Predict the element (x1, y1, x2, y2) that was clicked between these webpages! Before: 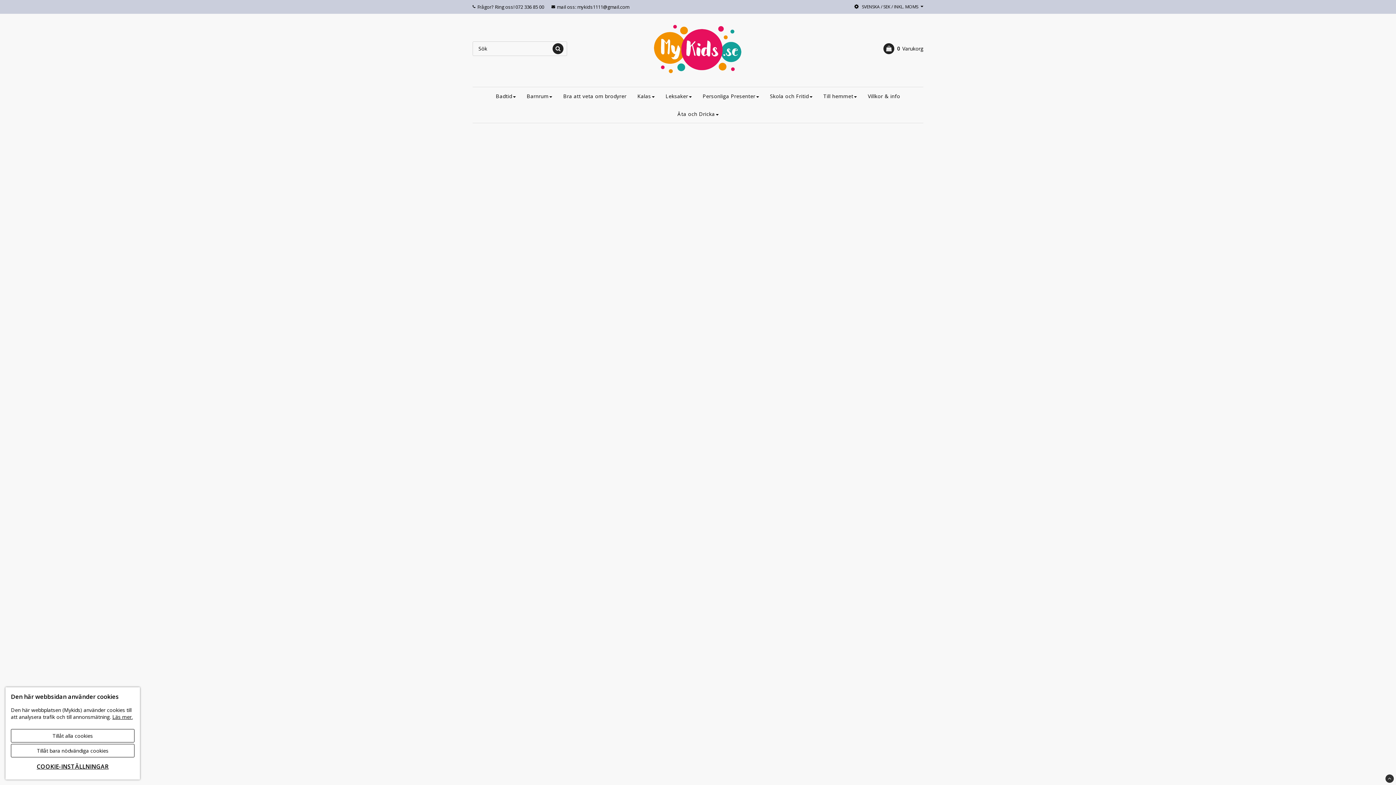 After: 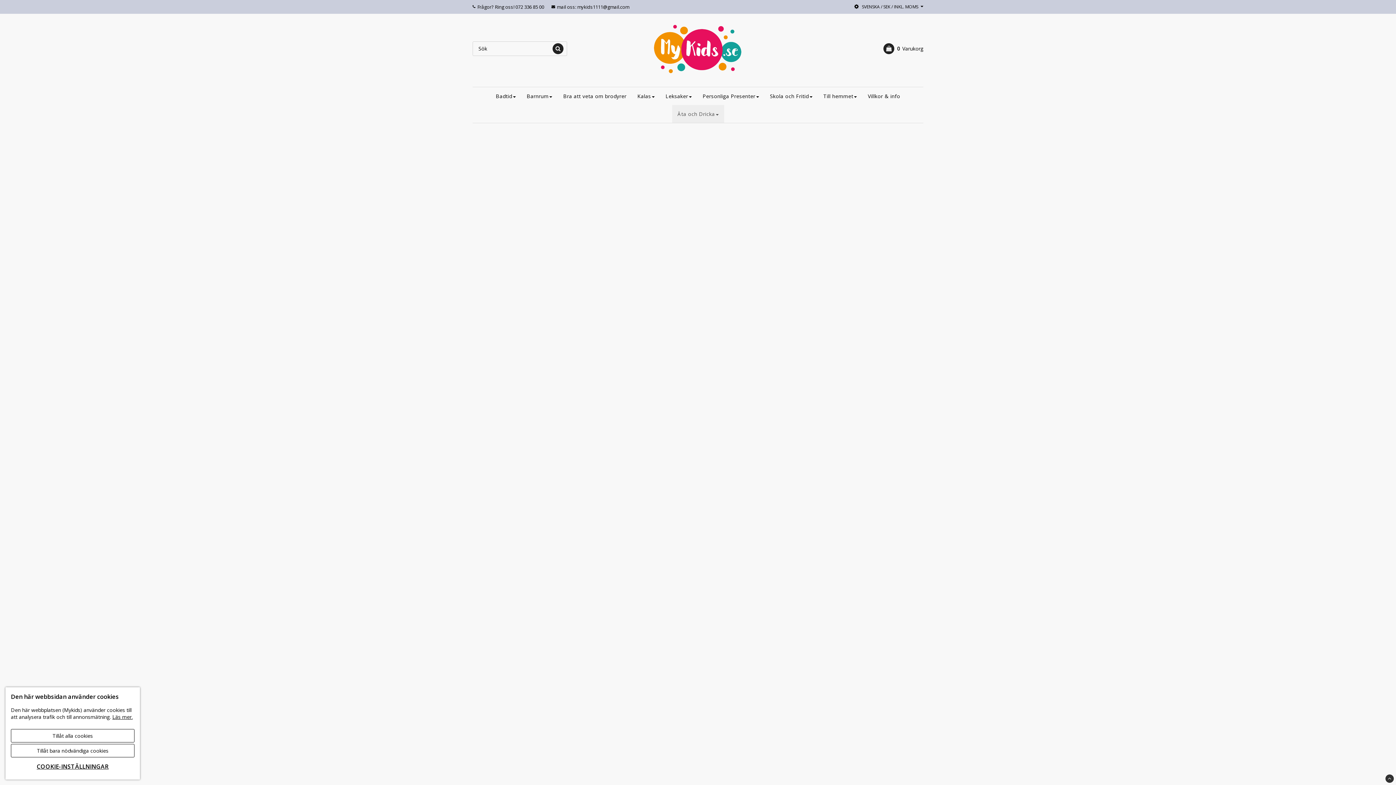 Action: bbox: (672, 105, 724, 123) label: Äta och Dricka